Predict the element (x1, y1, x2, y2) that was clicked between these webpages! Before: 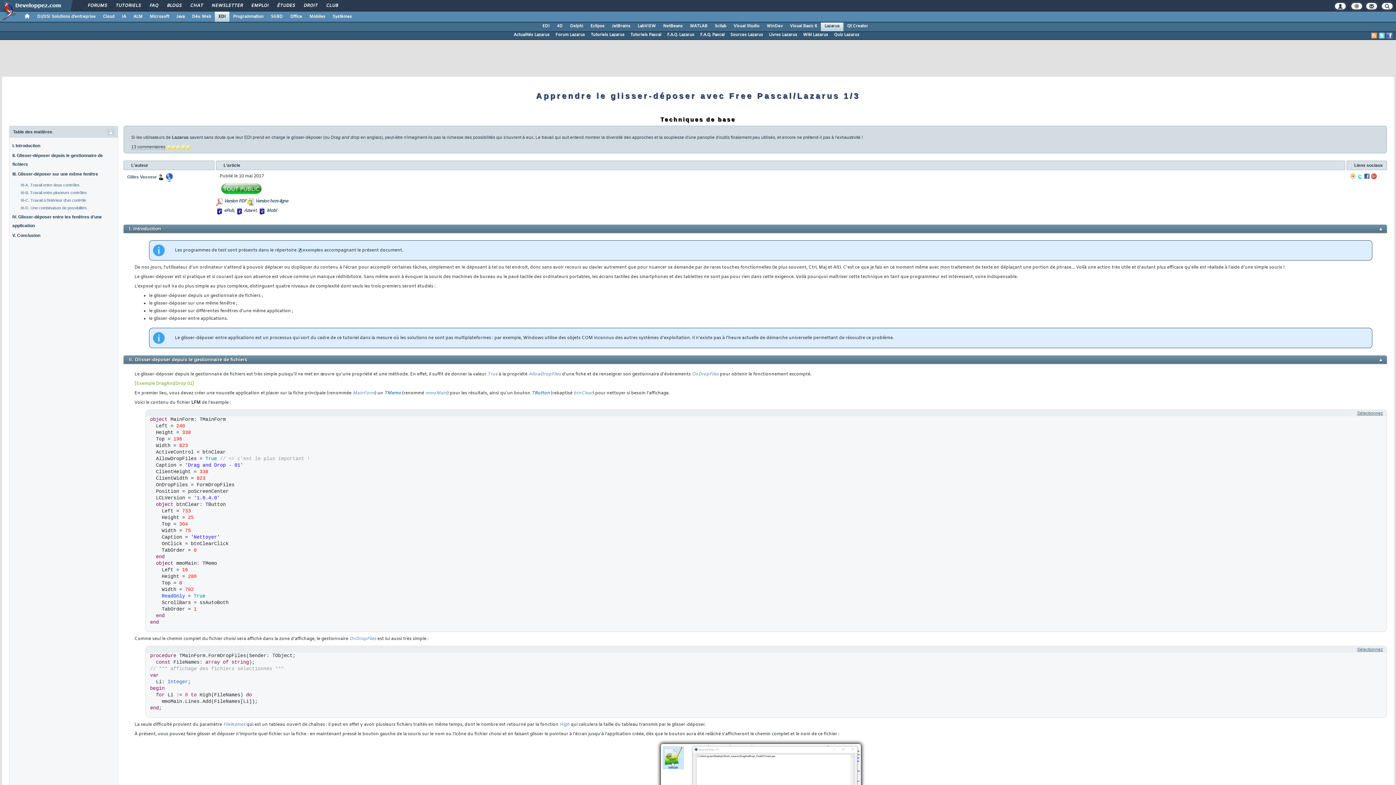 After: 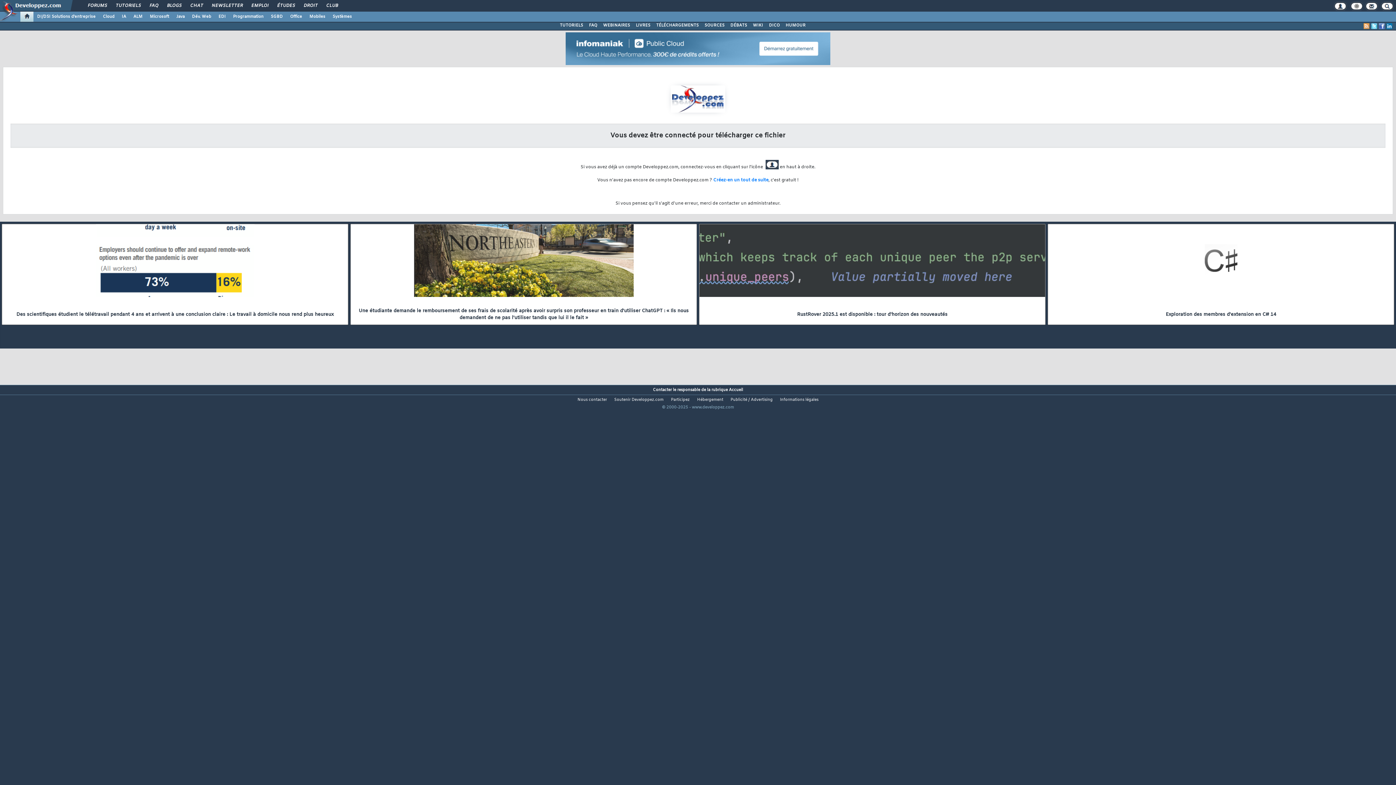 Action: label: Version hors-ligne bbox: (255, 198, 288, 204)